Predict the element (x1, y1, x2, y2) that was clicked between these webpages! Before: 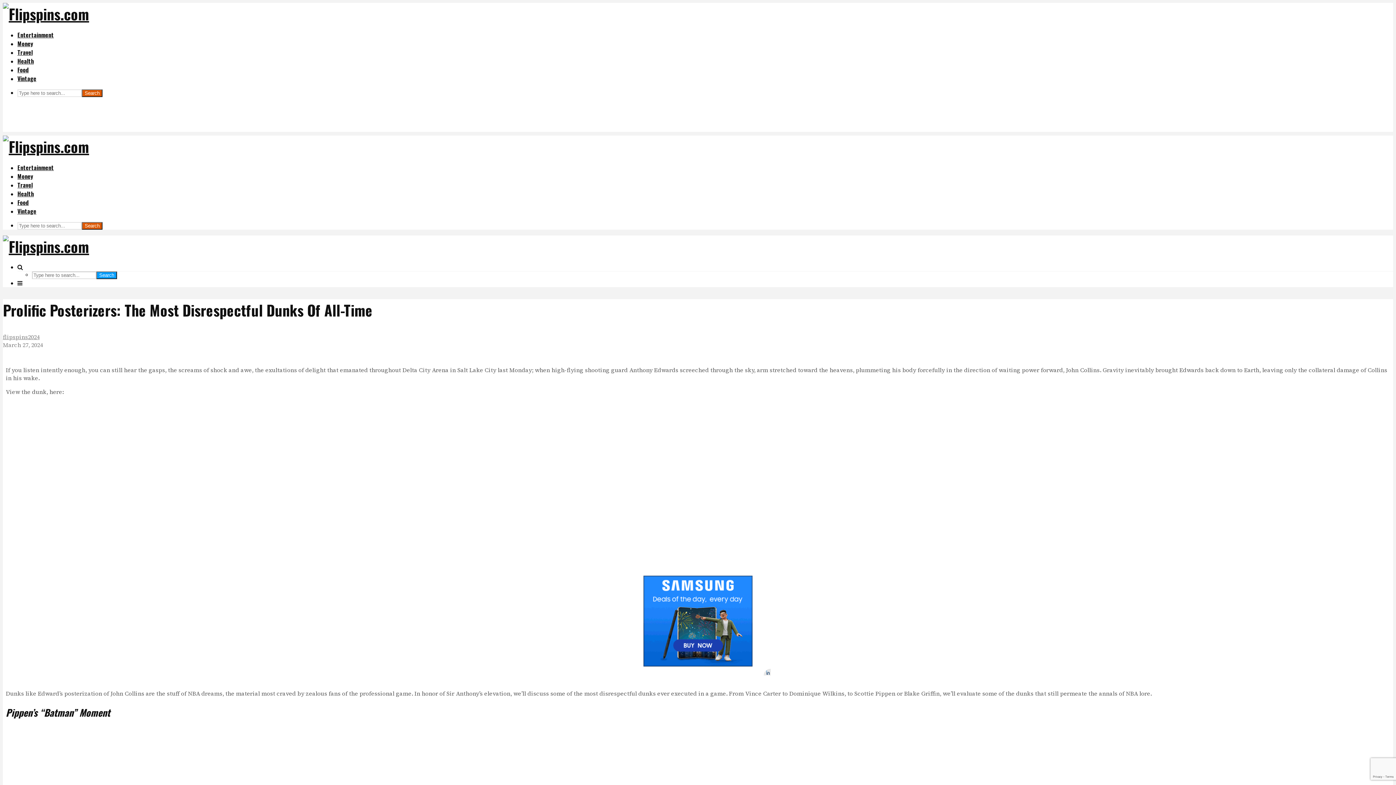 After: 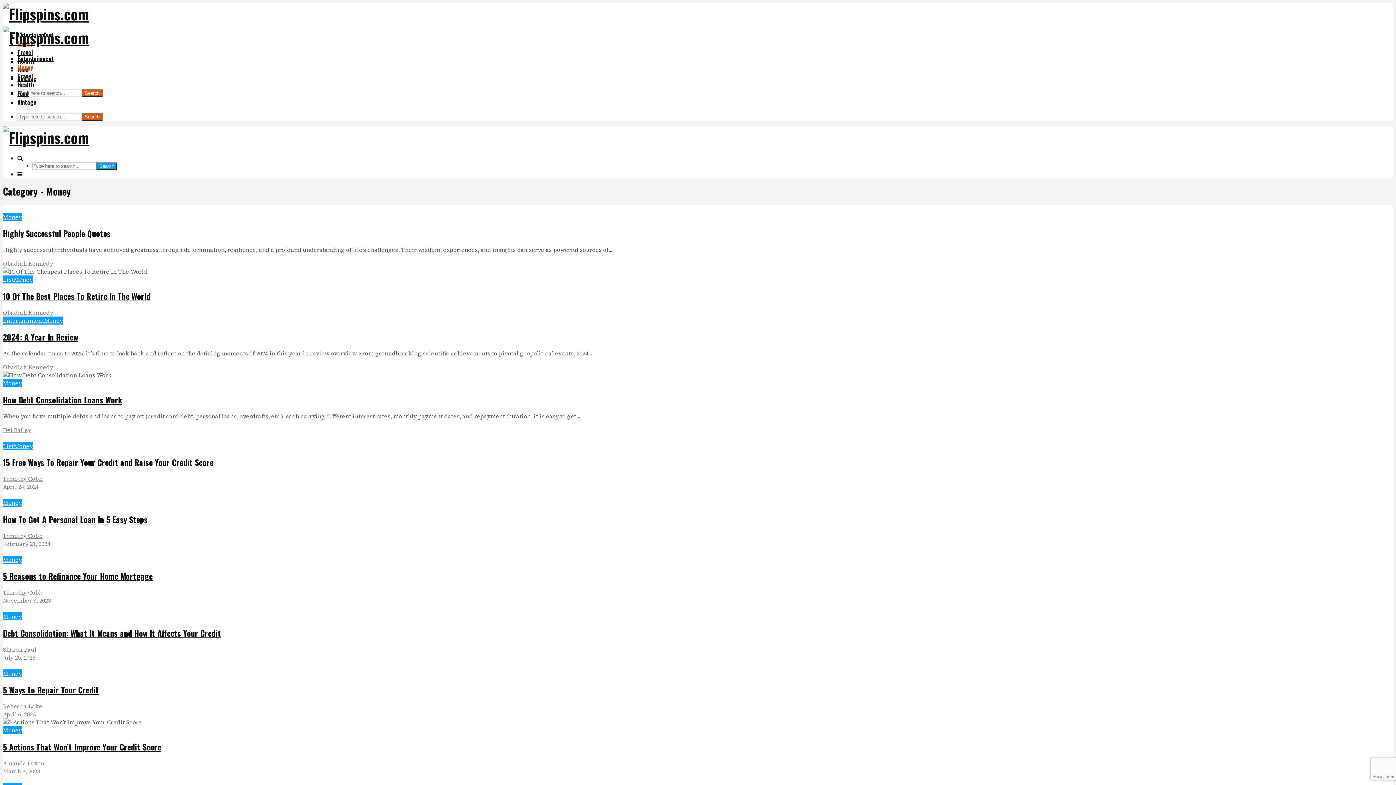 Action: label: Money bbox: (17, 39, 33, 48)